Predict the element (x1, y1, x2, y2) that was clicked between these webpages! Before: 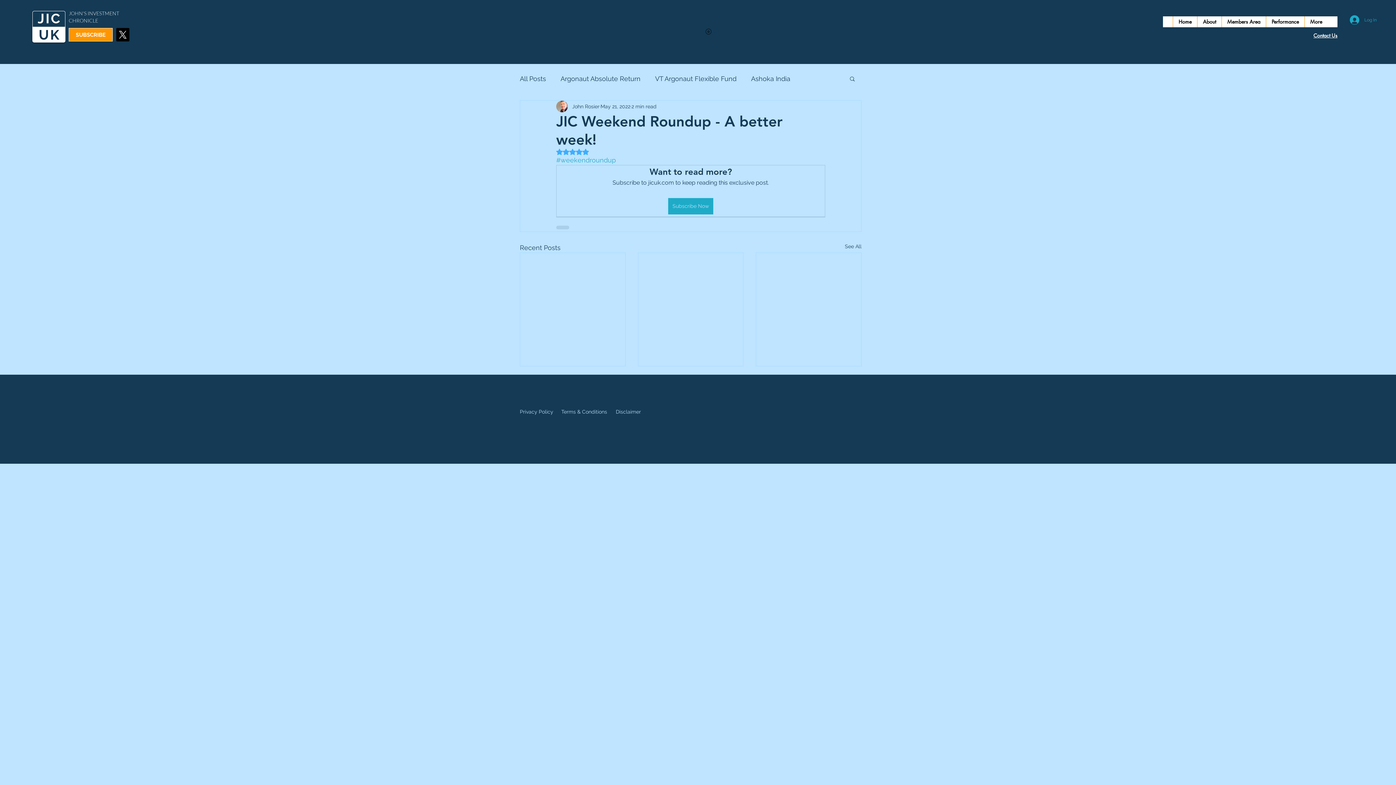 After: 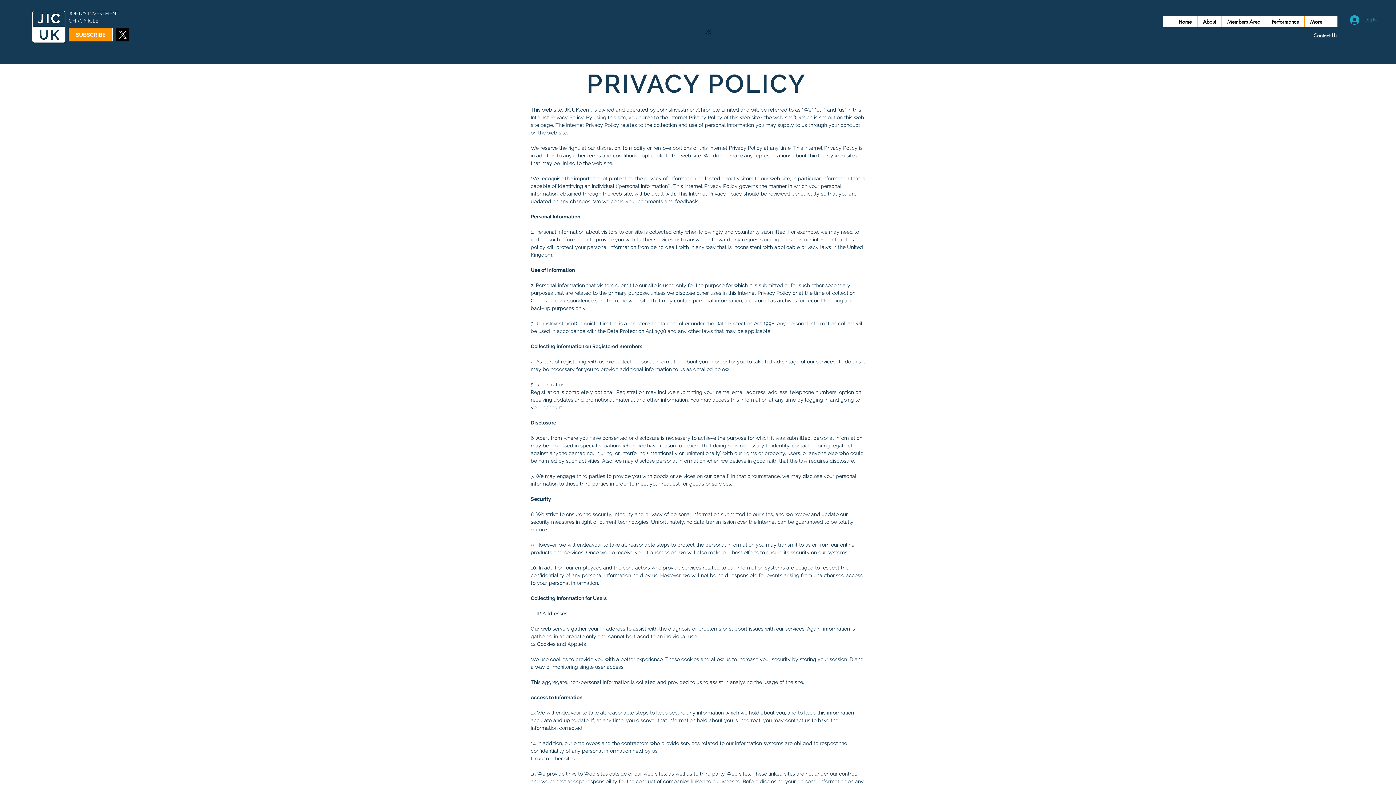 Action: bbox: (520, 409, 553, 415) label: Privacy Policy